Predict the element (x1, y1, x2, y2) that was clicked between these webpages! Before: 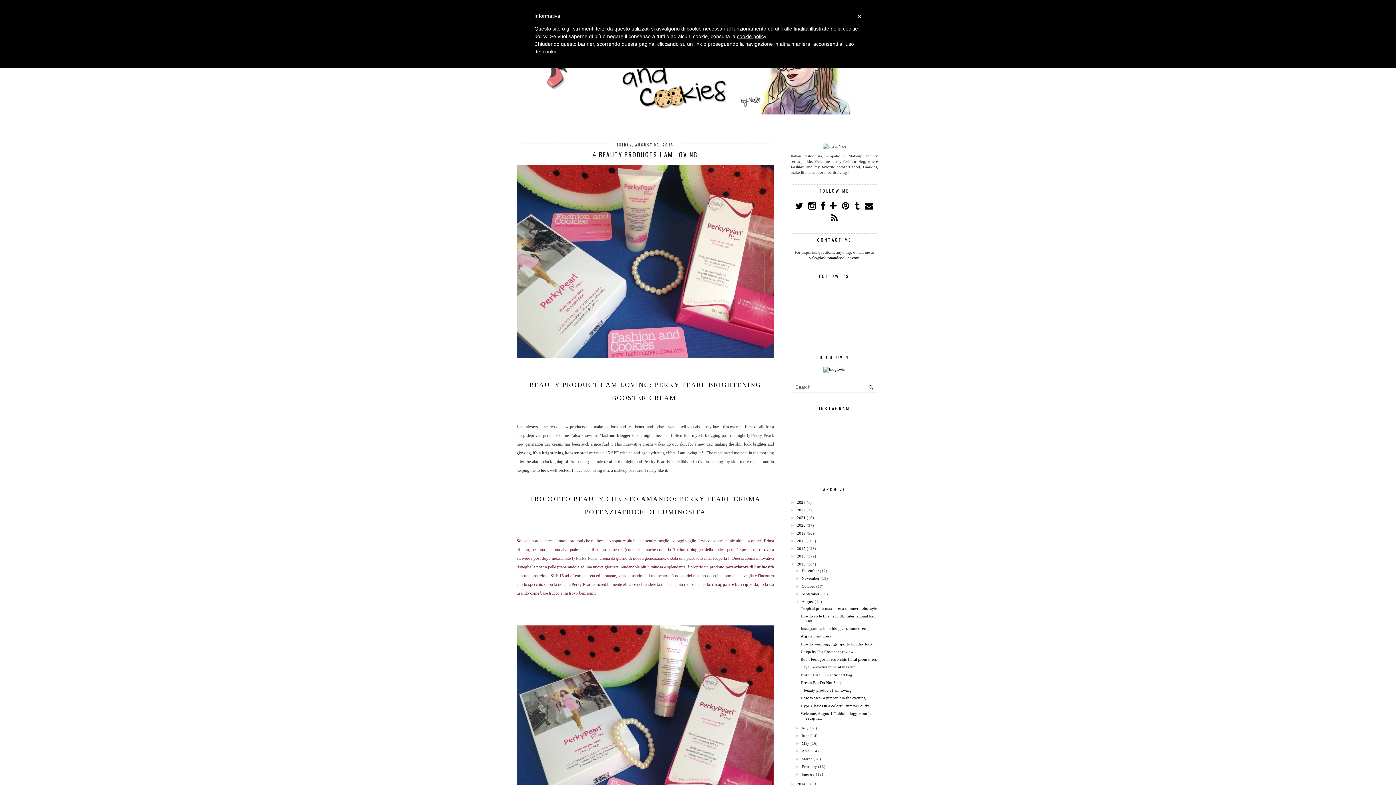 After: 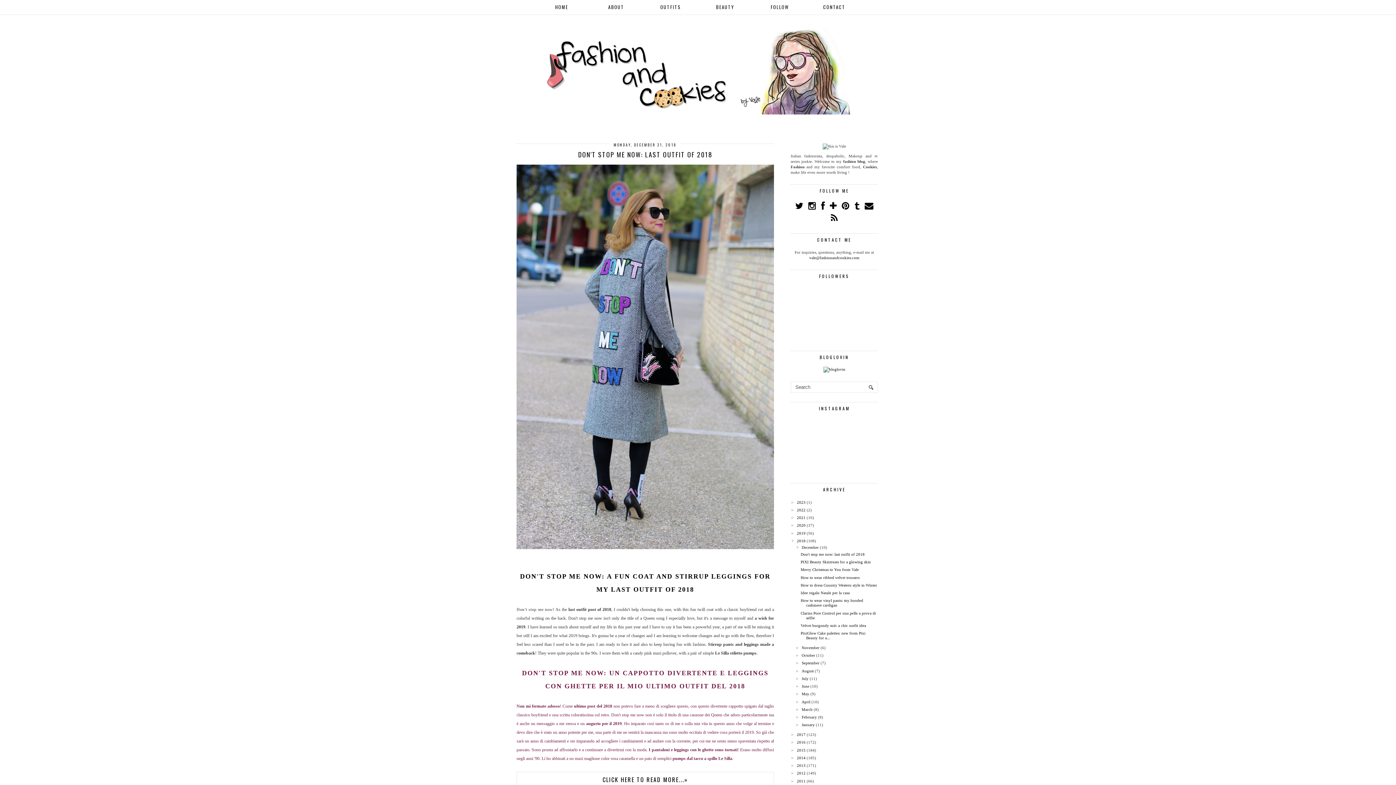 Action: label: 2018 bbox: (797, 538, 805, 543)